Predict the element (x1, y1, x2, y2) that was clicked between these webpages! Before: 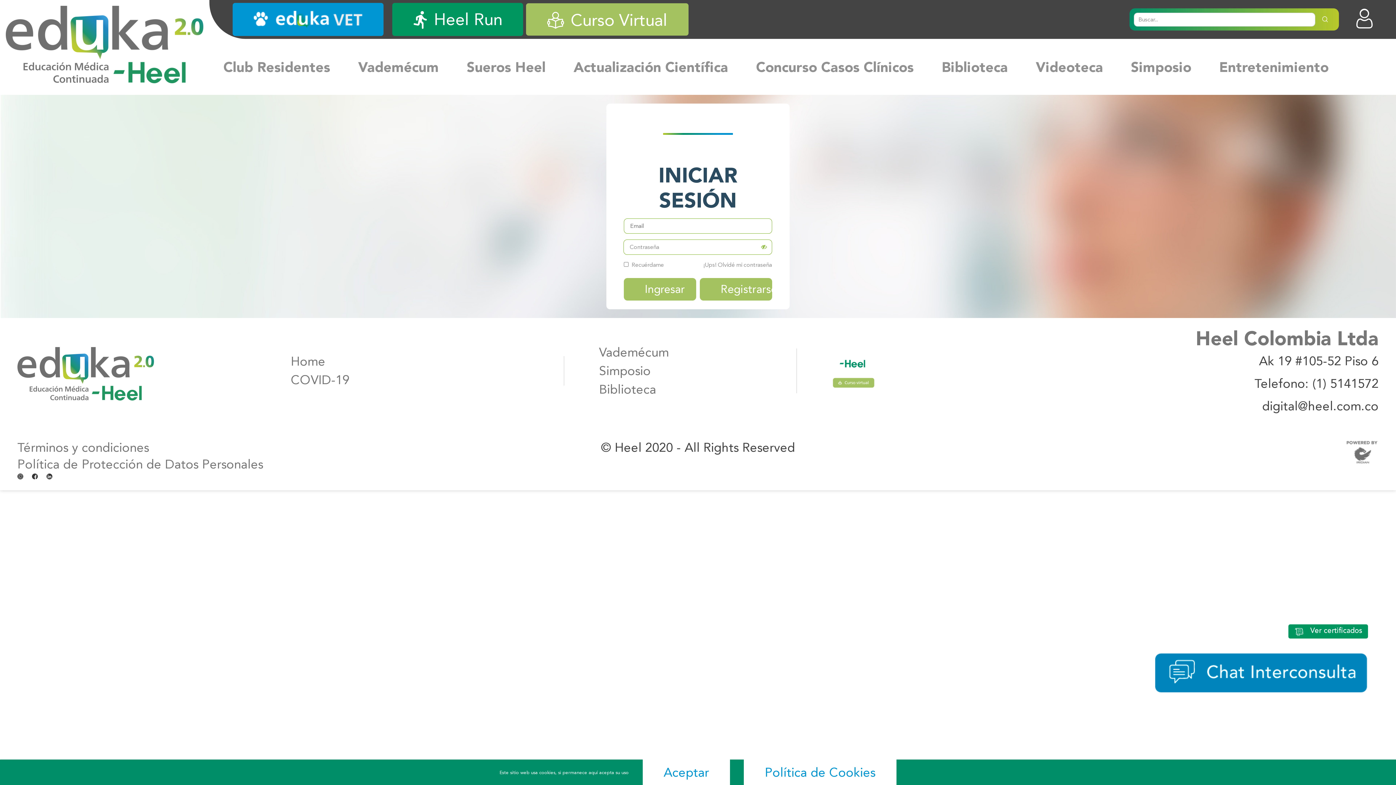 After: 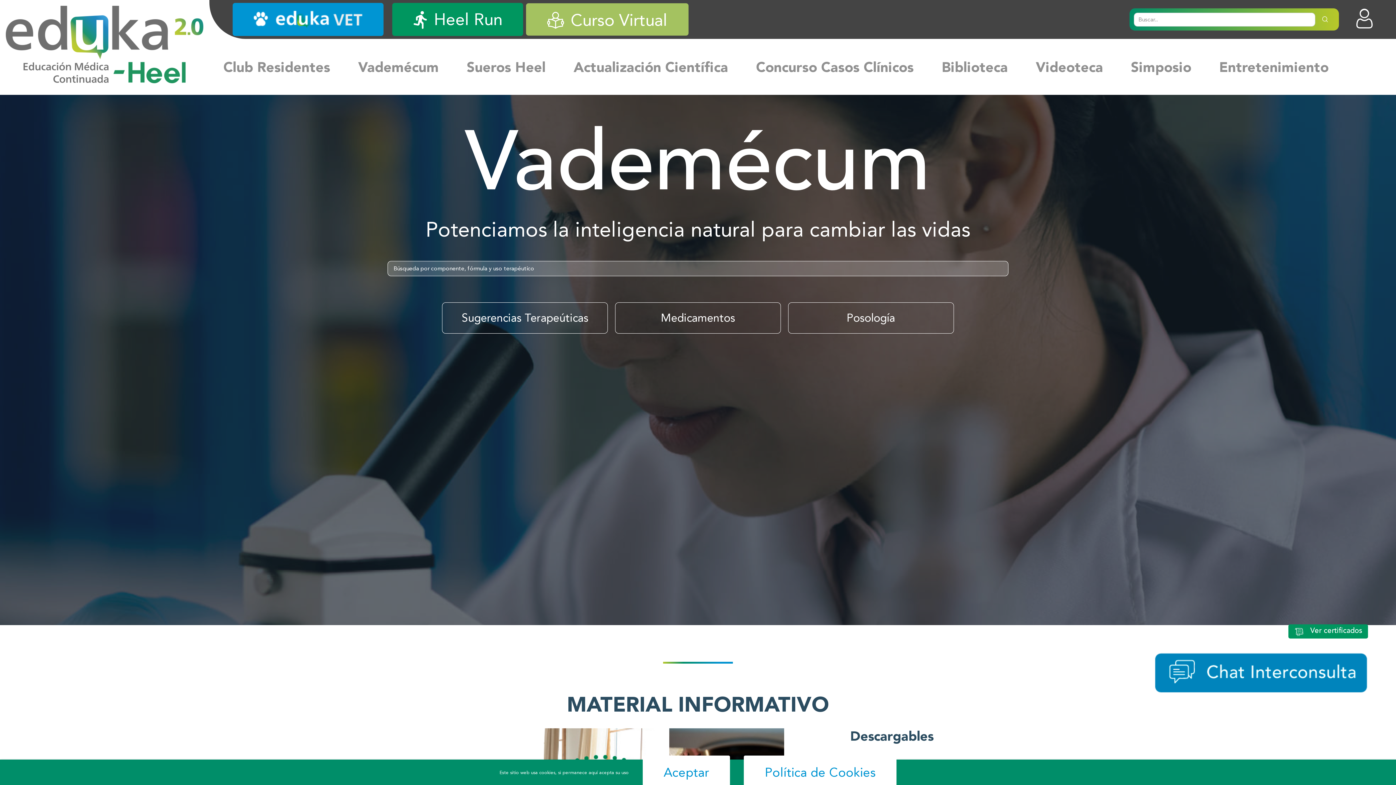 Action: label: Vademécum bbox: (344, 53, 452, 80)